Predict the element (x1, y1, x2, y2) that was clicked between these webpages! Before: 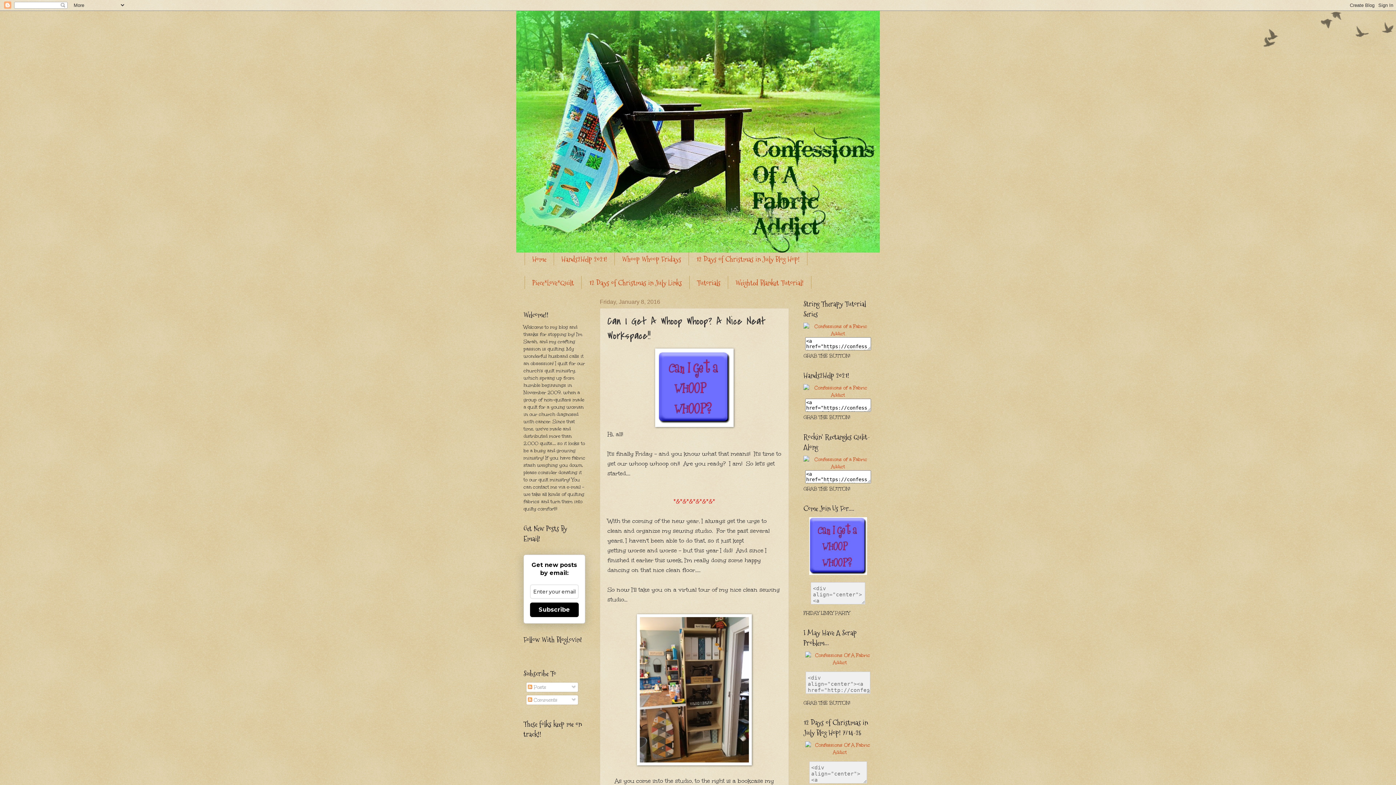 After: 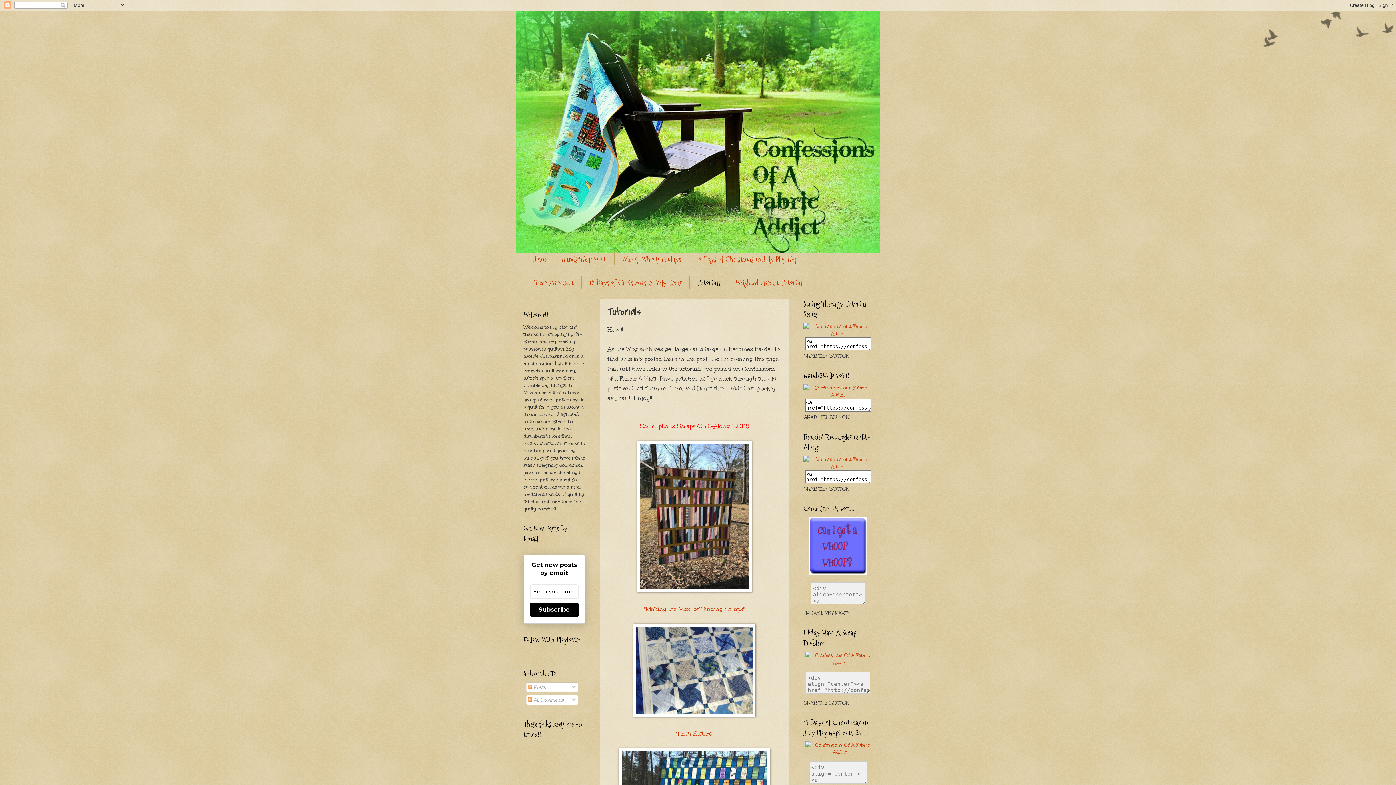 Action: bbox: (689, 276, 728, 289) label: Tutorials